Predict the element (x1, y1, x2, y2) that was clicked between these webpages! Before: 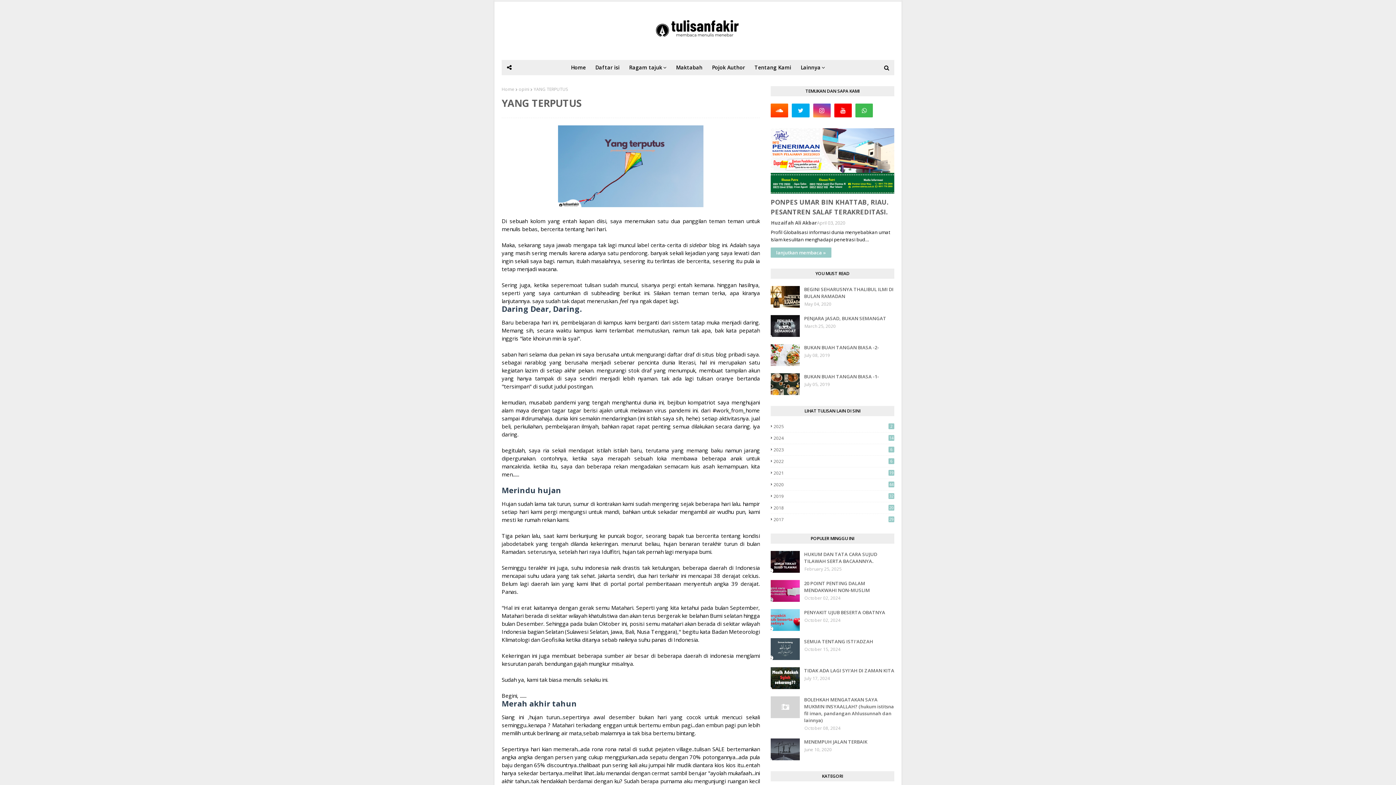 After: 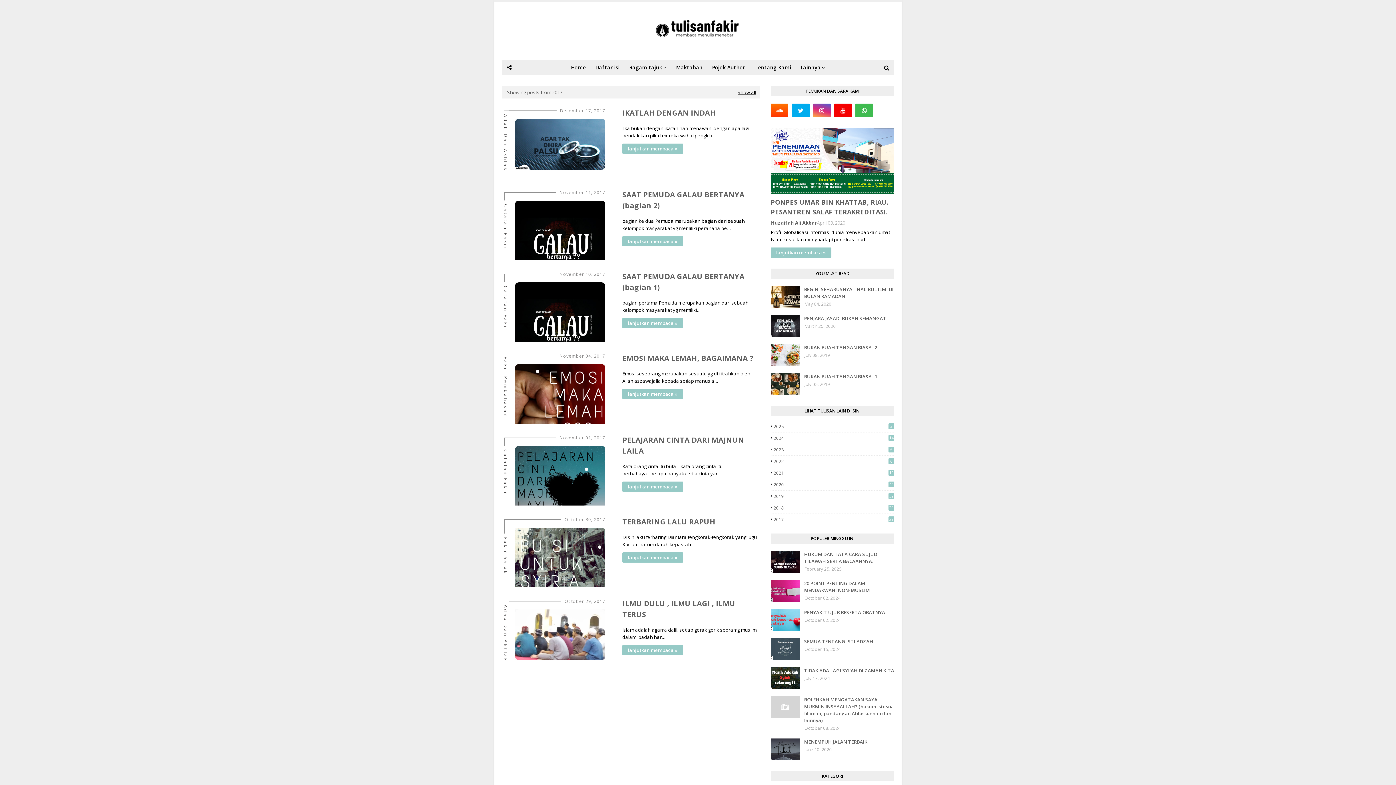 Action: bbox: (770, 516, 894, 522) label: 2017
29